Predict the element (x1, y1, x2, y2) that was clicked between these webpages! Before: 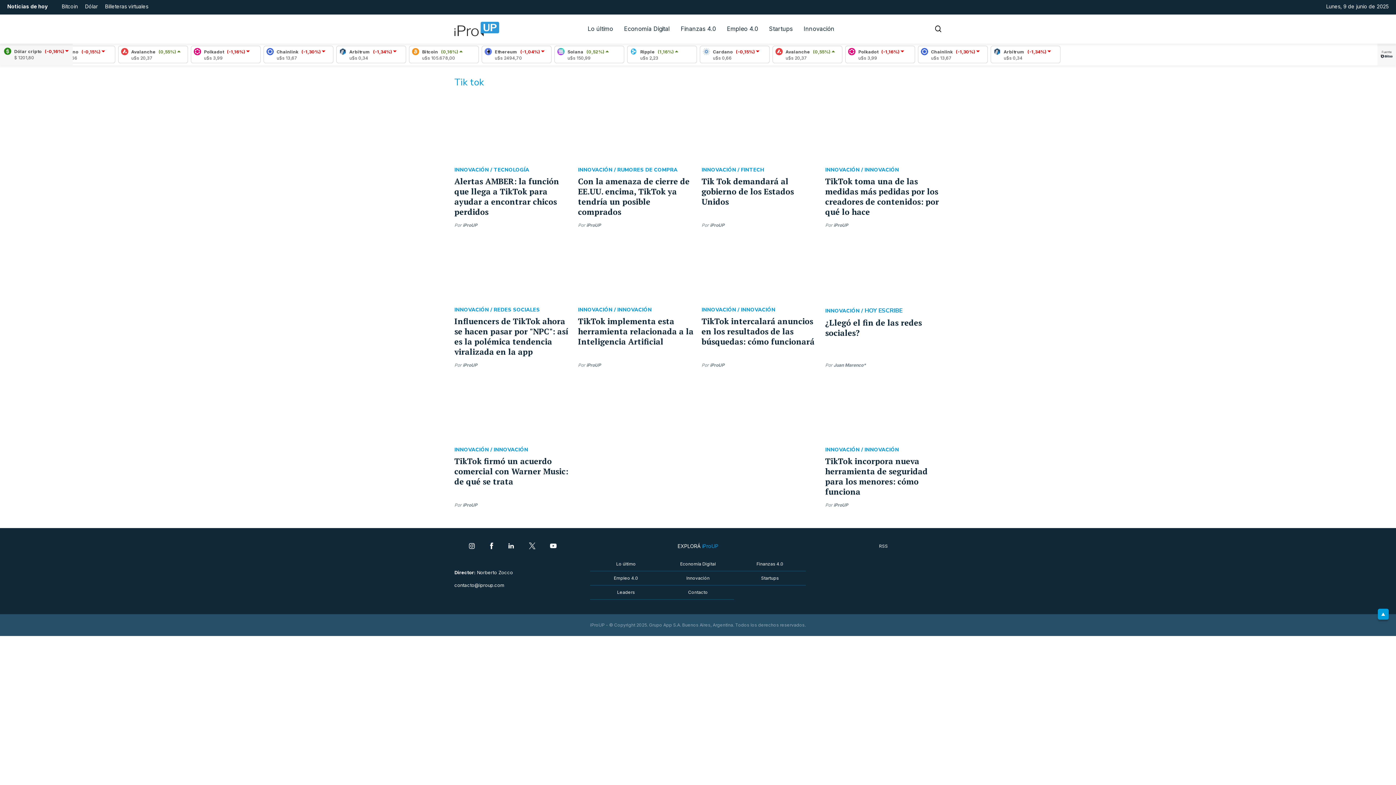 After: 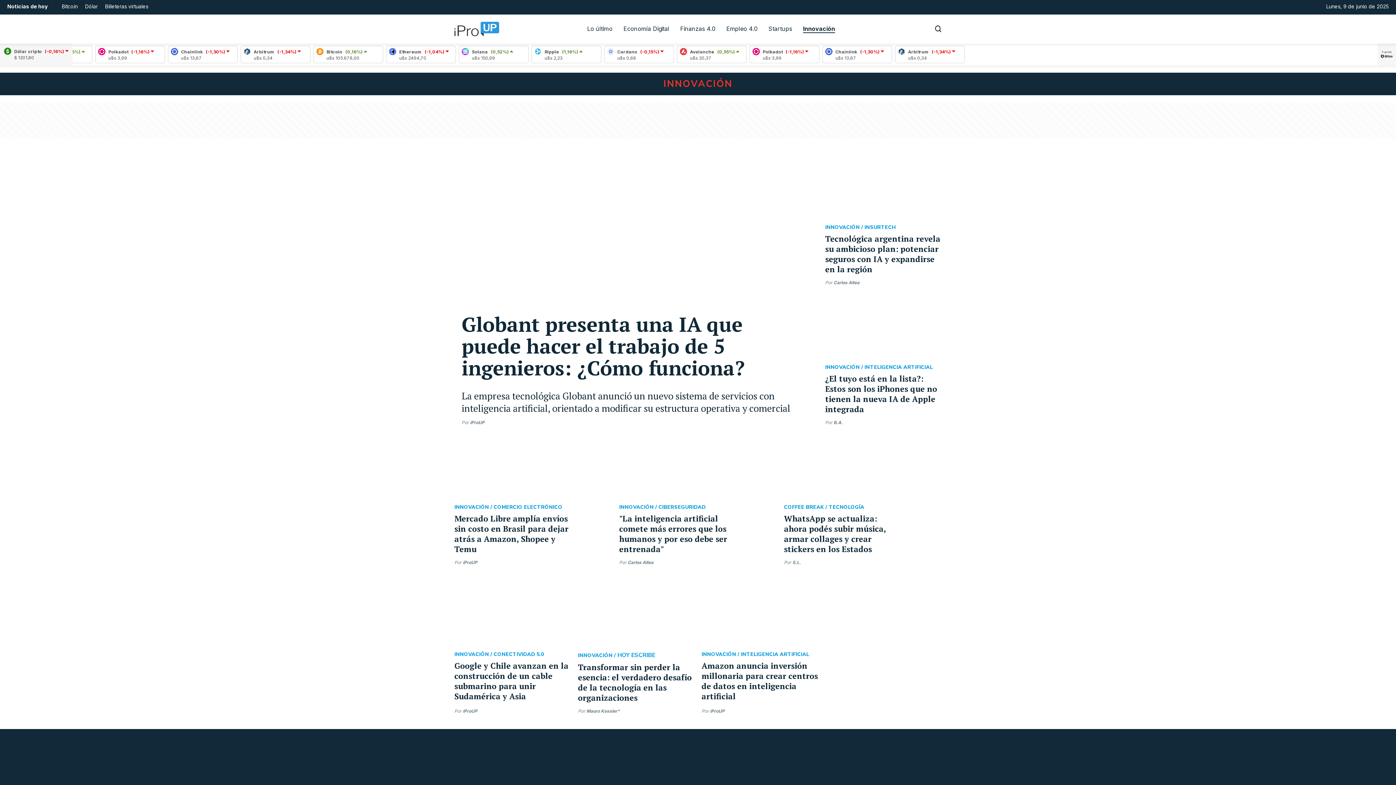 Action: label: Innovación bbox: (803, 25, 834, 32)